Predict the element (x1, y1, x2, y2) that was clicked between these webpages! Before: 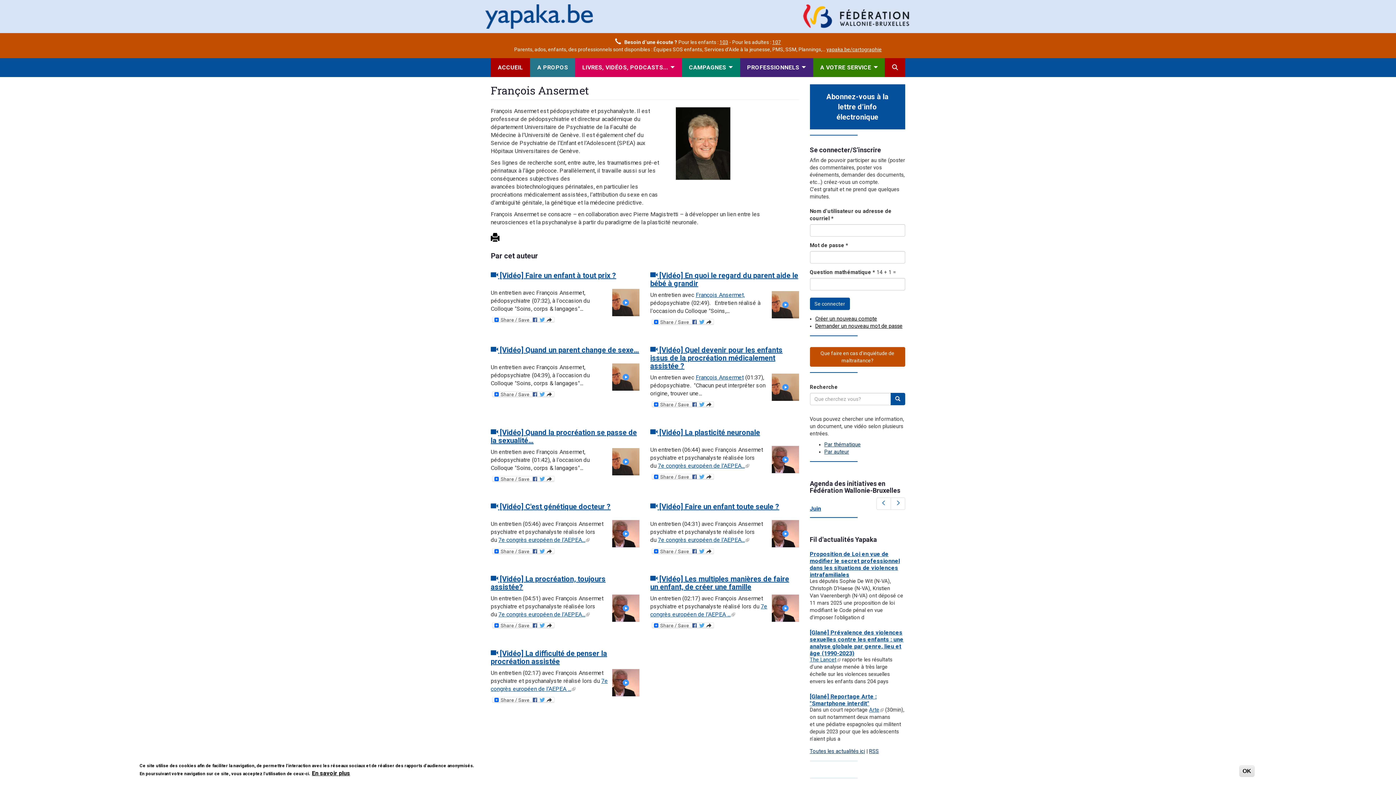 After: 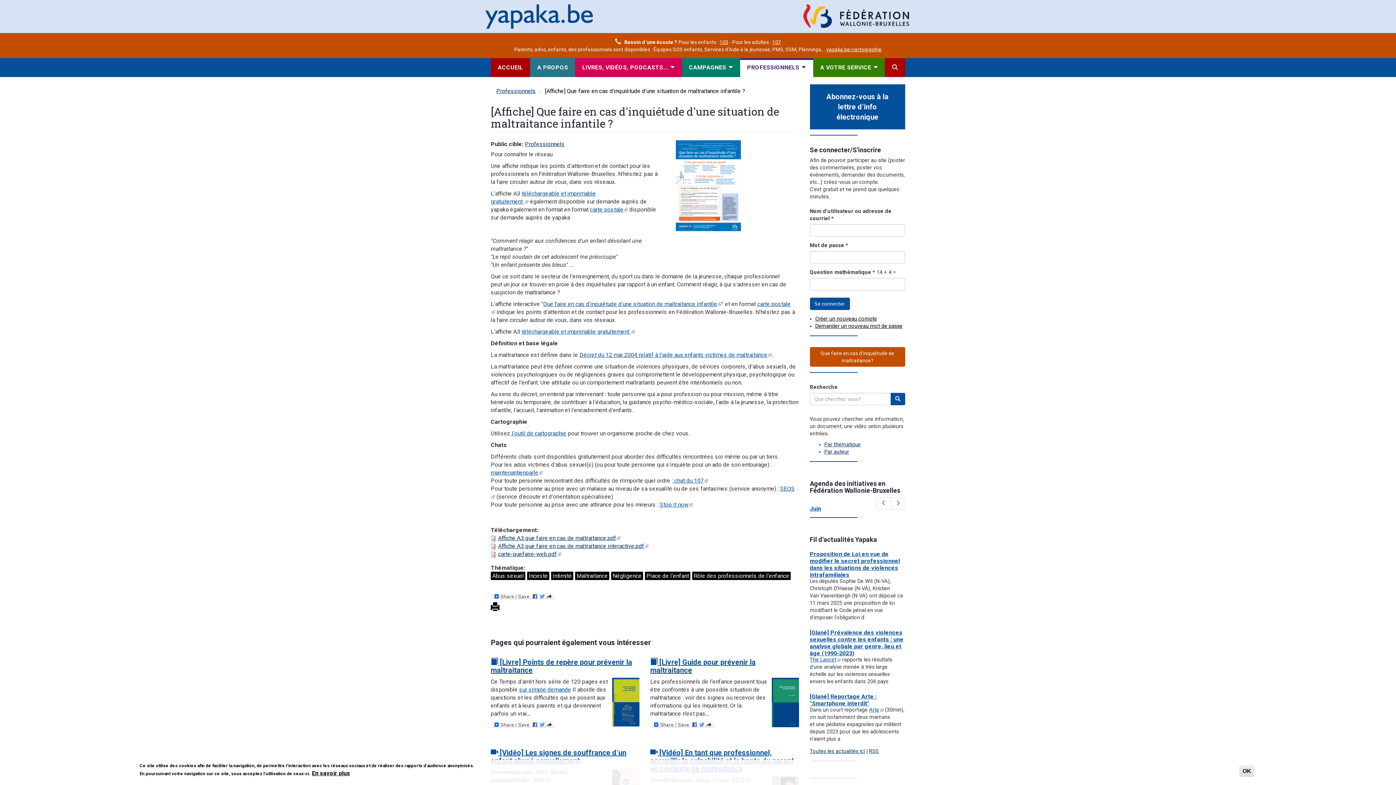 Action: label: Que faire en cas d'inquiétude de maltraitance? bbox: (810, 347, 905, 366)